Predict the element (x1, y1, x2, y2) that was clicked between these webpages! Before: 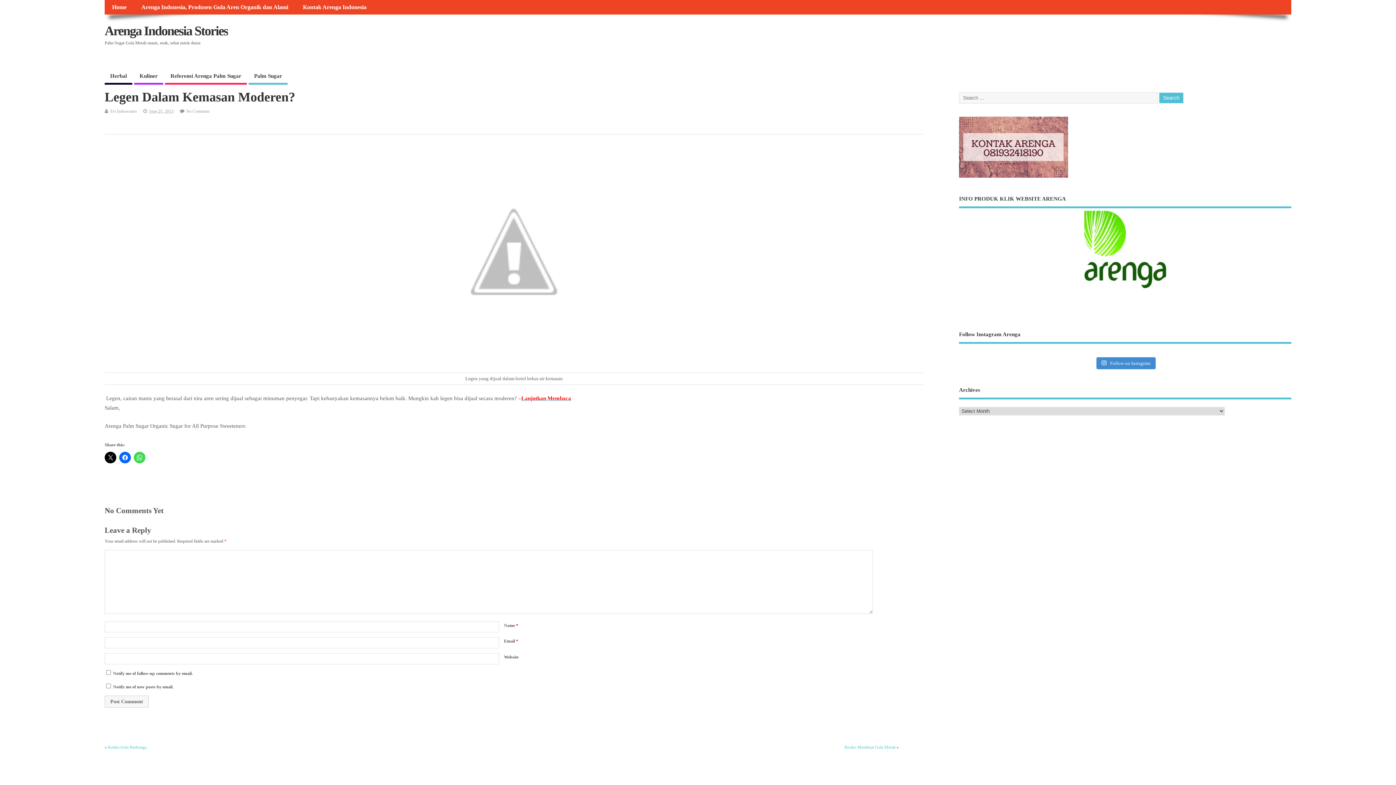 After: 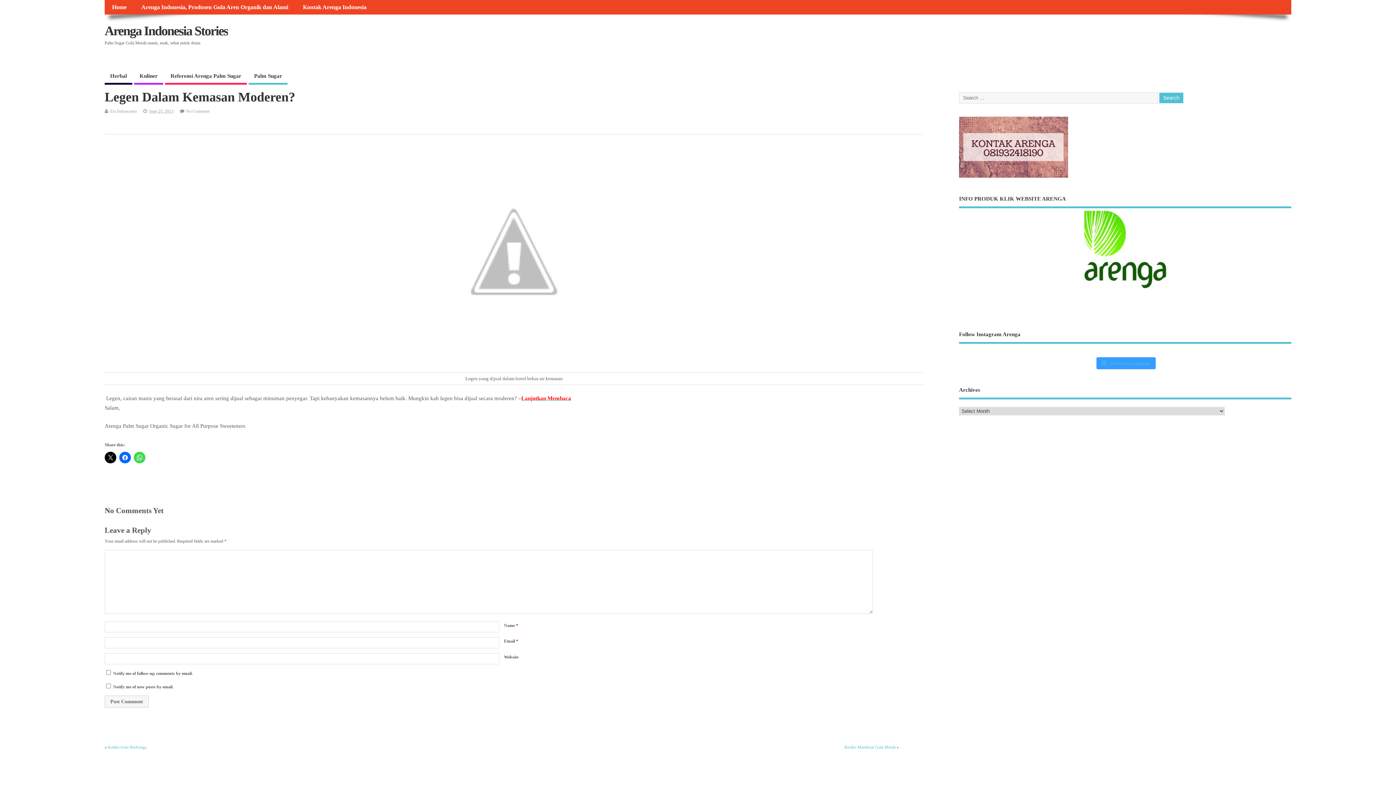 Action: label:  Follow on Instagram bbox: (1096, 357, 1155, 369)